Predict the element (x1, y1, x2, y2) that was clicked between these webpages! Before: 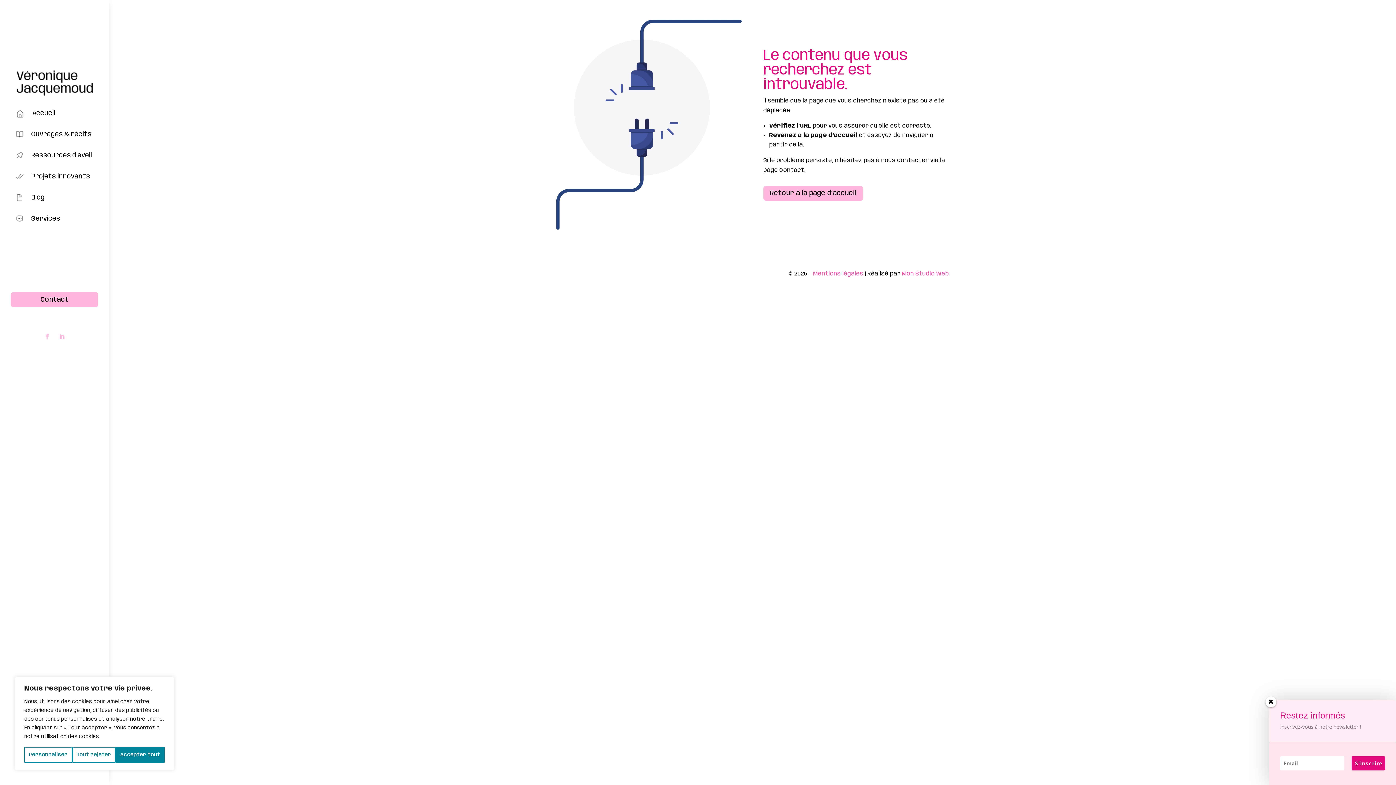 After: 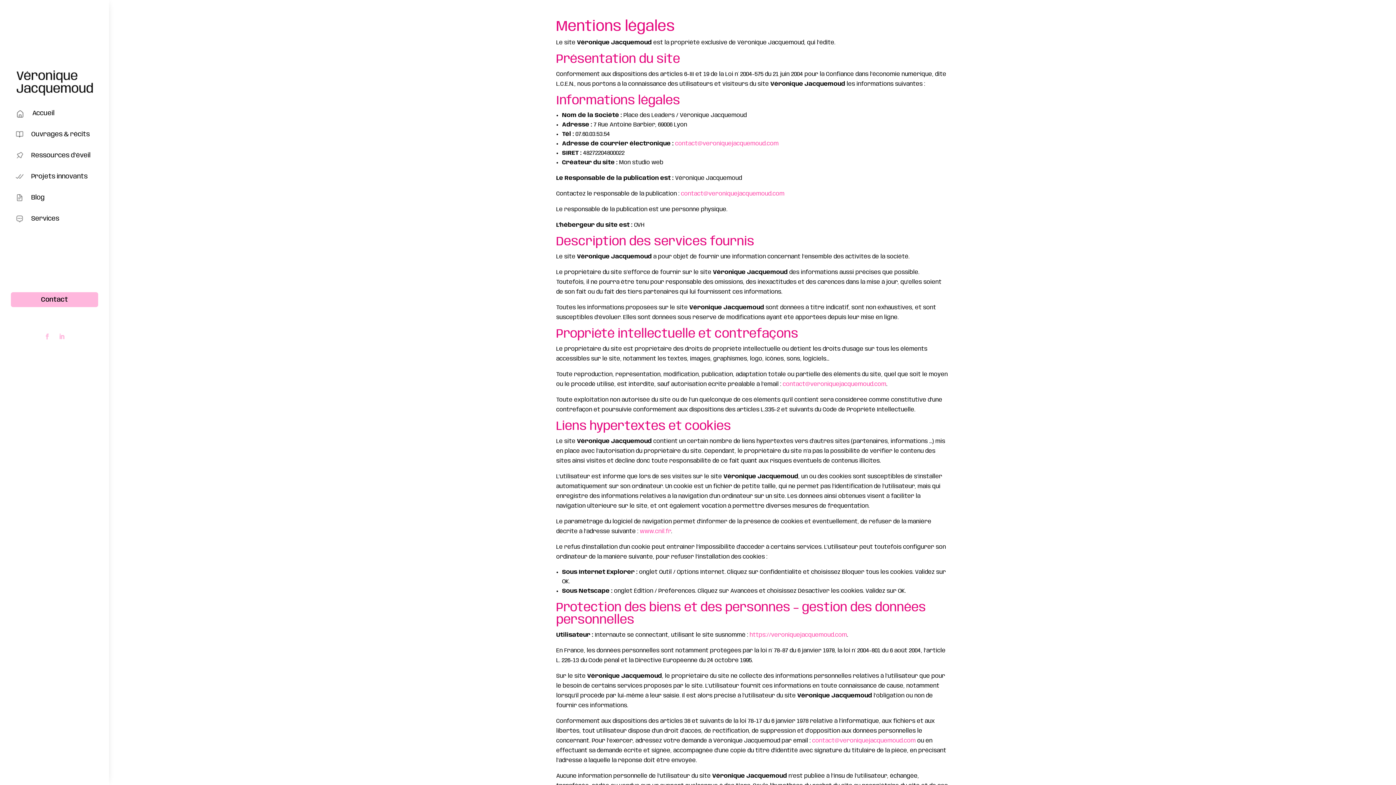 Action: bbox: (813, 270, 863, 277) label: Mentions légales